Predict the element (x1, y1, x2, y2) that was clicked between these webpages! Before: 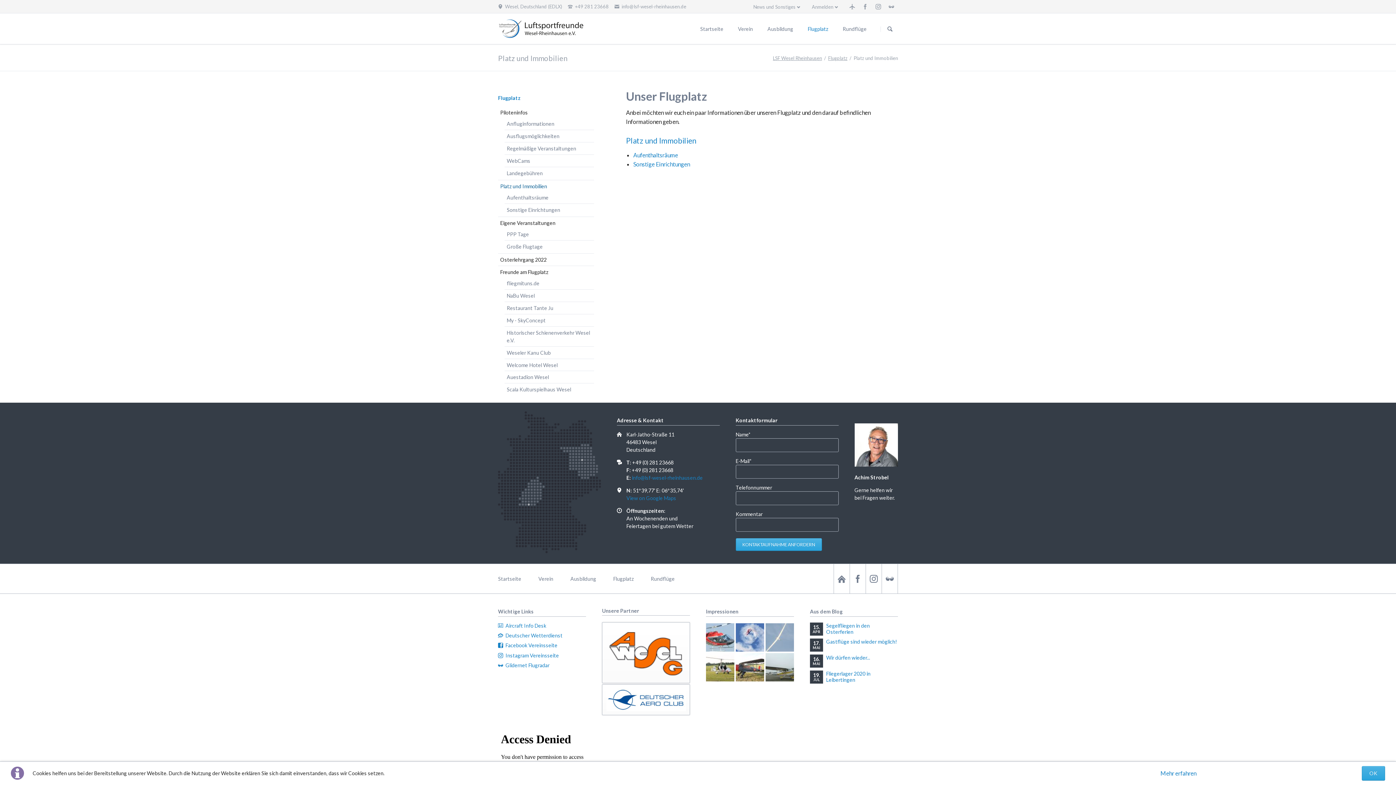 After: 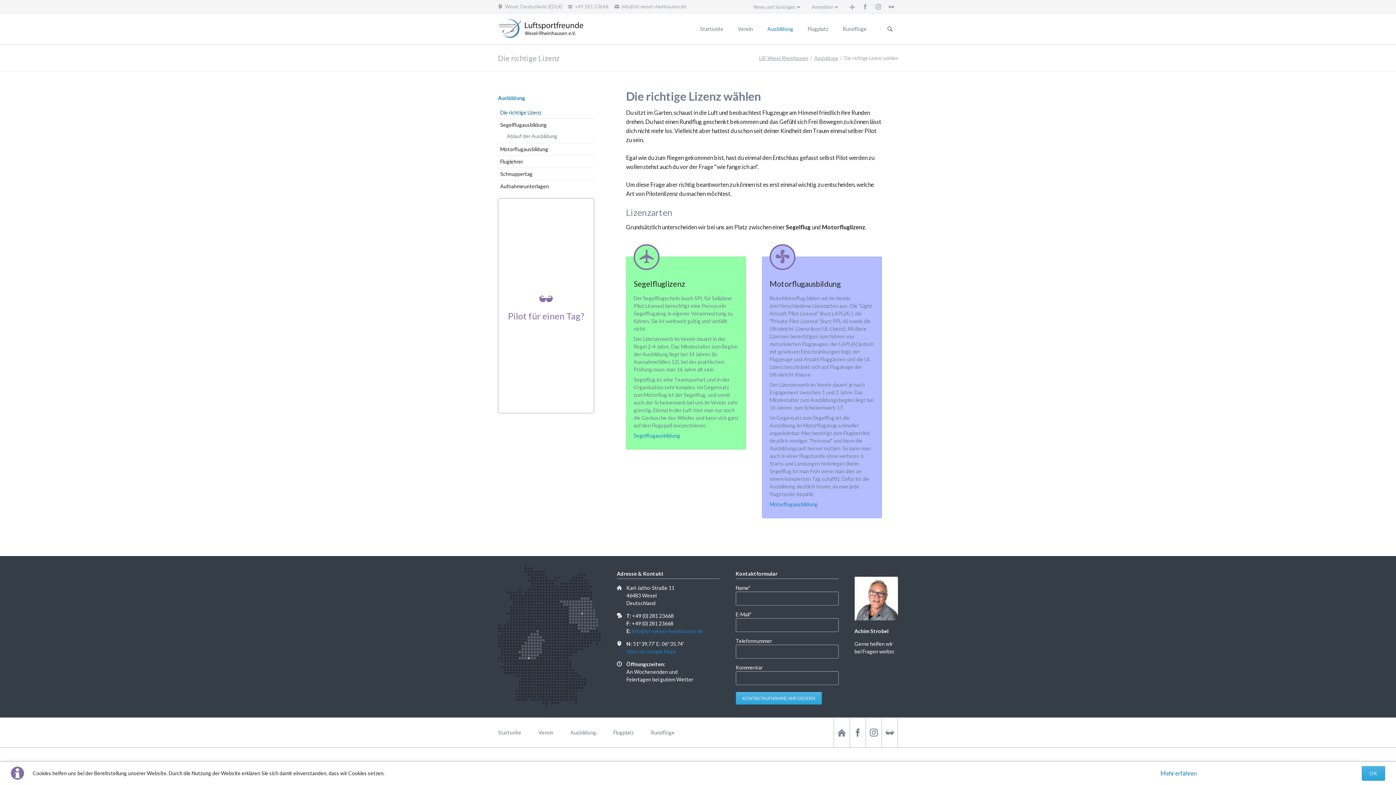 Action: label: Ausbildung bbox: (570, 564, 596, 593)